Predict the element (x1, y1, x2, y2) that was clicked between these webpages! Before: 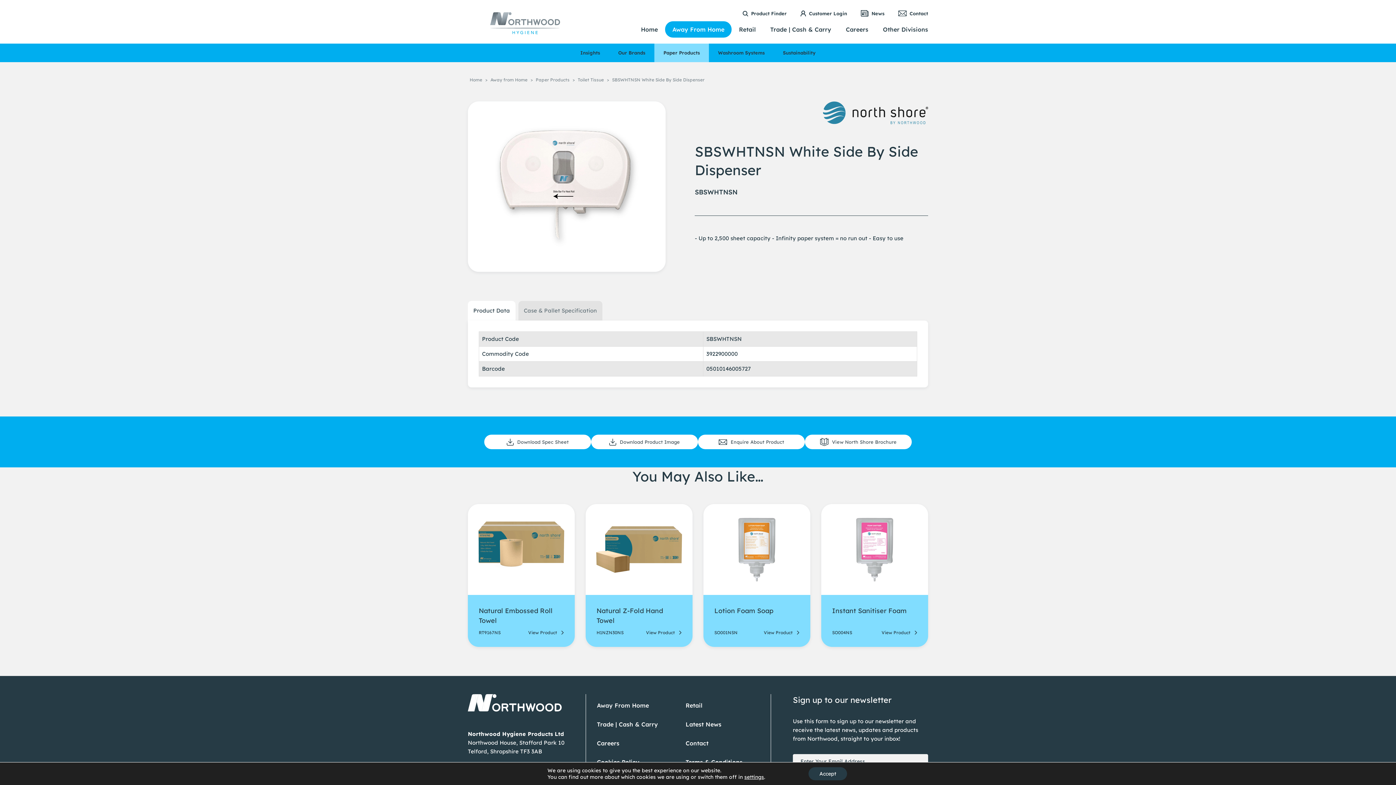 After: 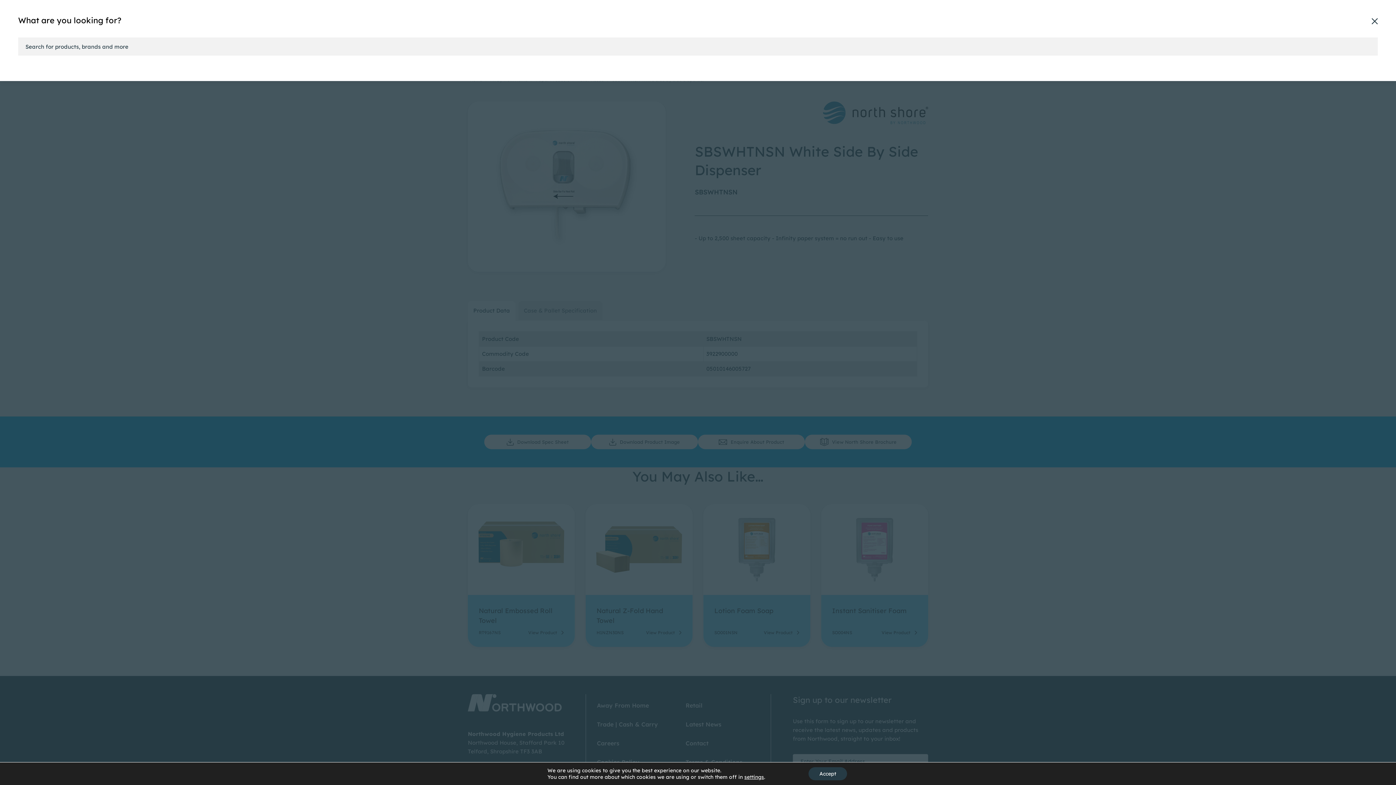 Action: bbox: (742, 9, 786, 17) label: Product Finder